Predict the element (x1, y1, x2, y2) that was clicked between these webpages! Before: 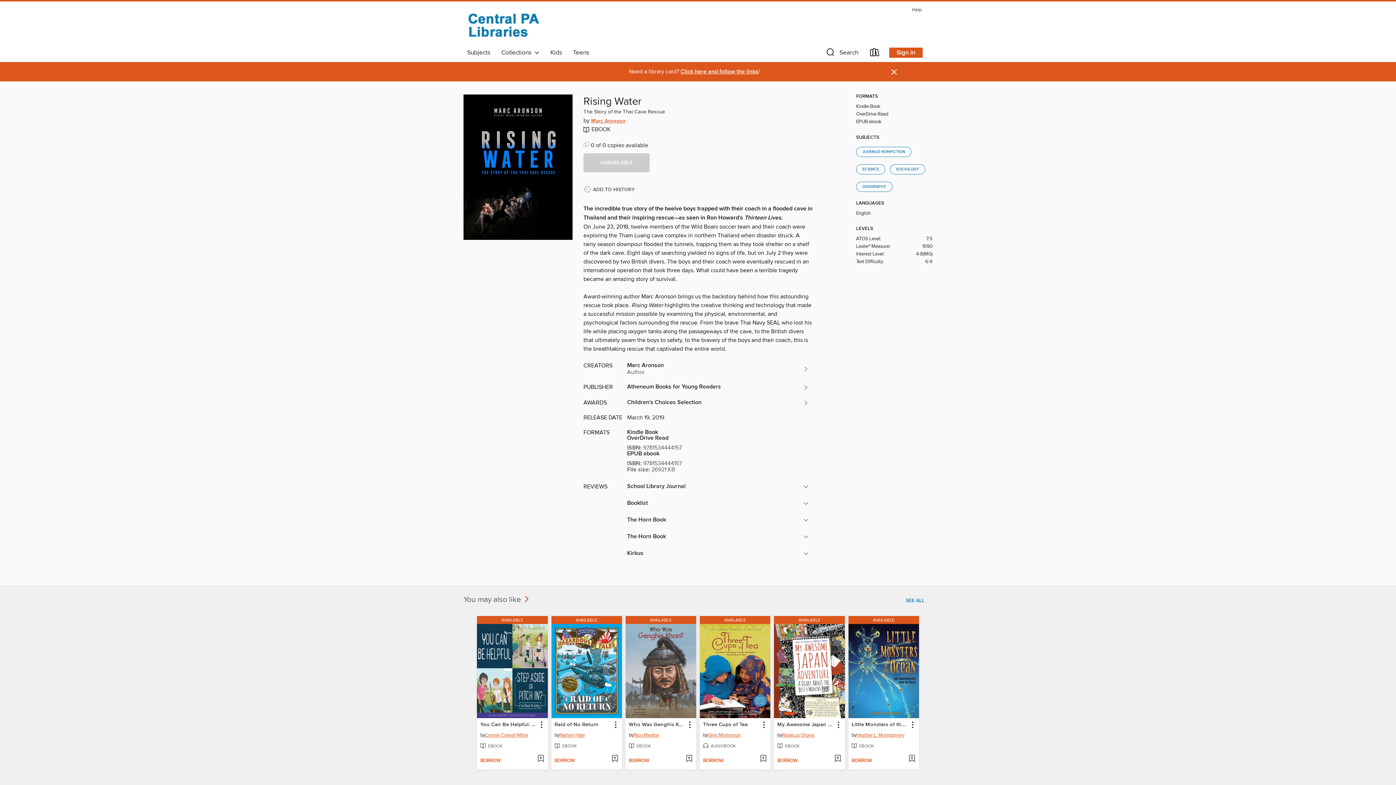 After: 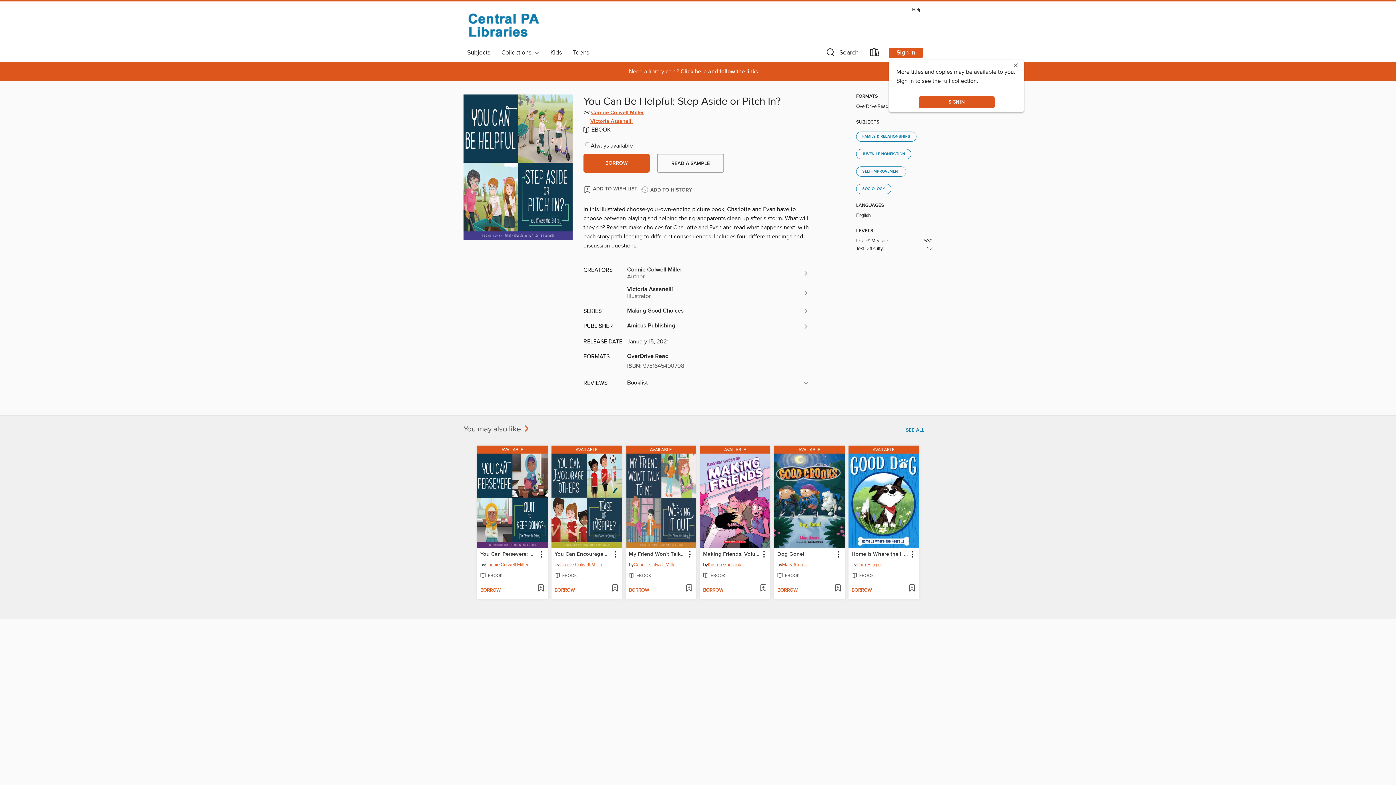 Action: label: AVAILABLE bbox: (477, 616, 547, 624)